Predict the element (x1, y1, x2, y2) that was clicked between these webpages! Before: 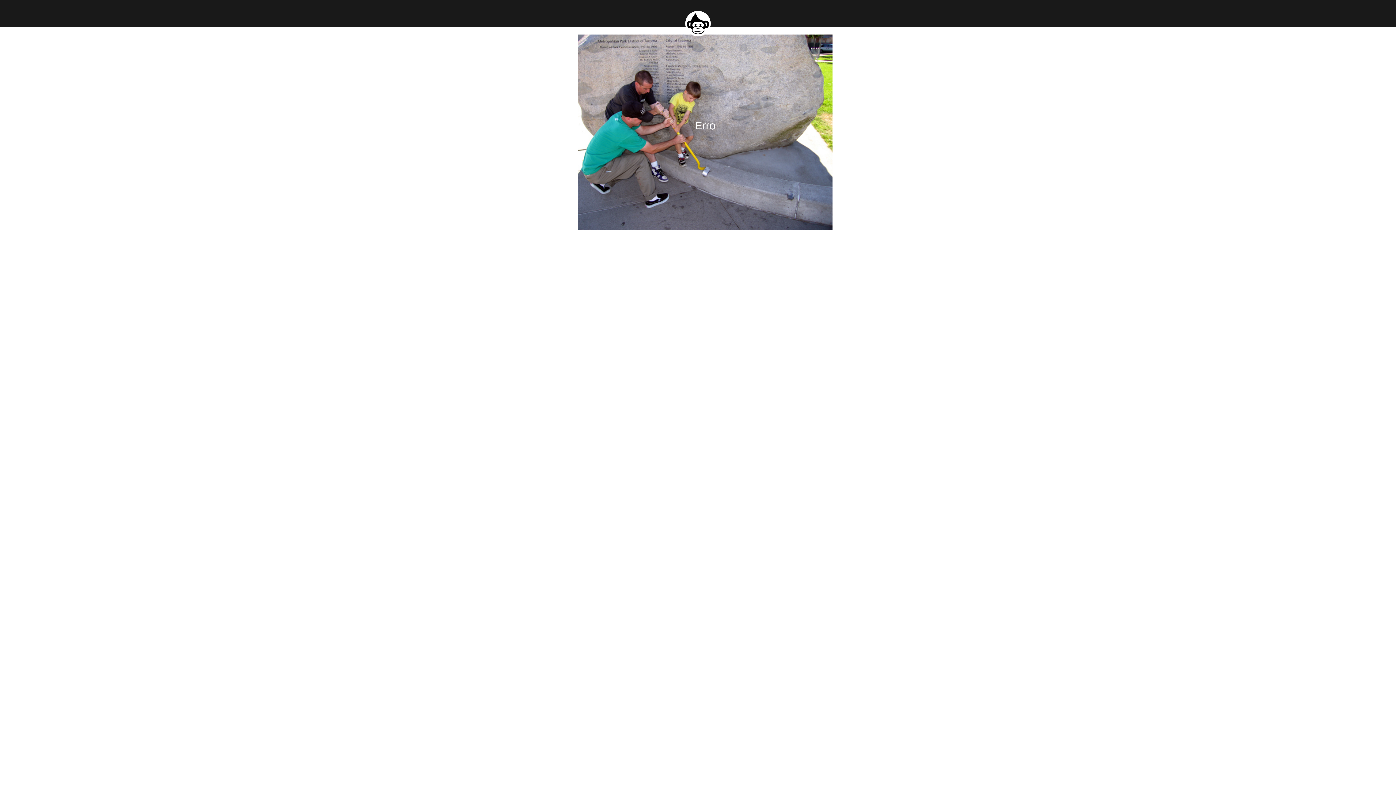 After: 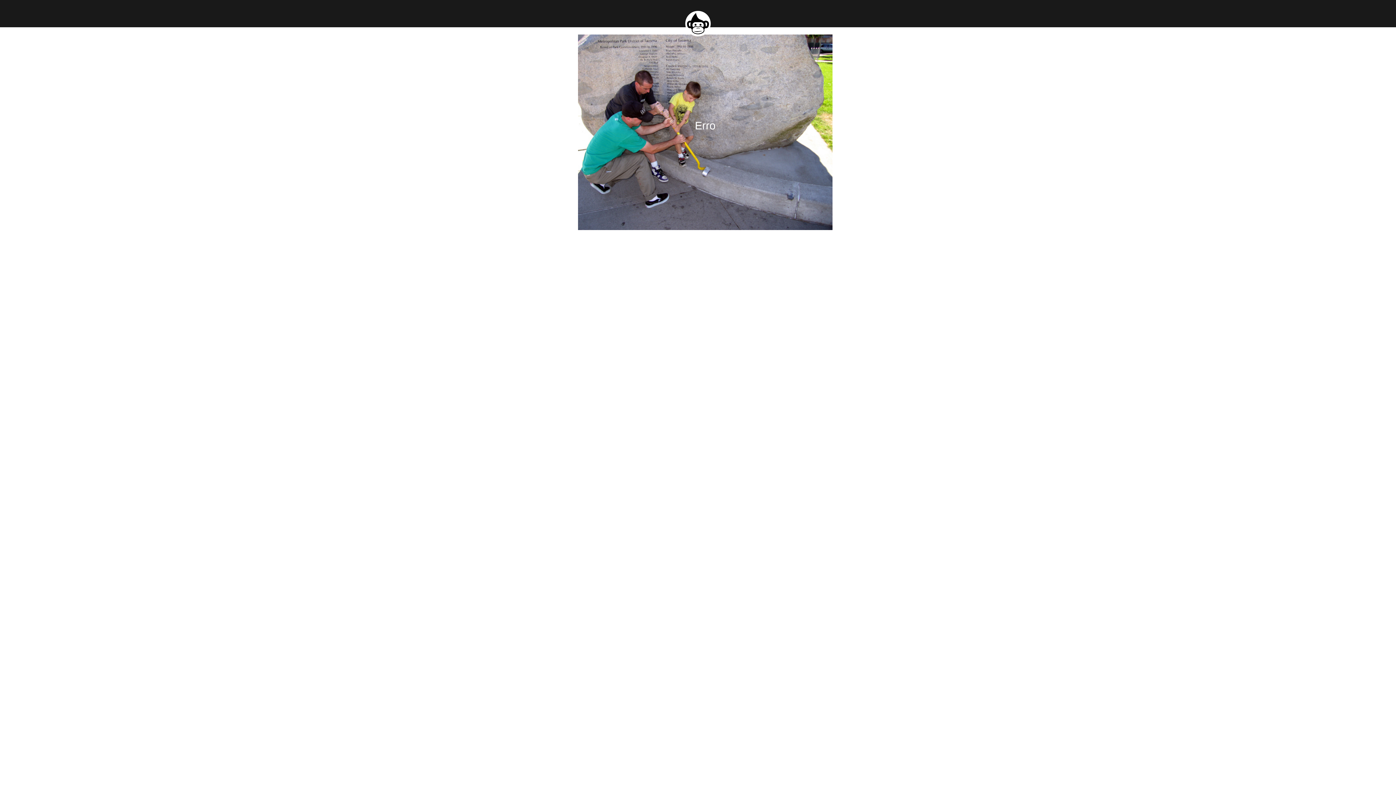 Action: bbox: (685, 31, 710, 37)